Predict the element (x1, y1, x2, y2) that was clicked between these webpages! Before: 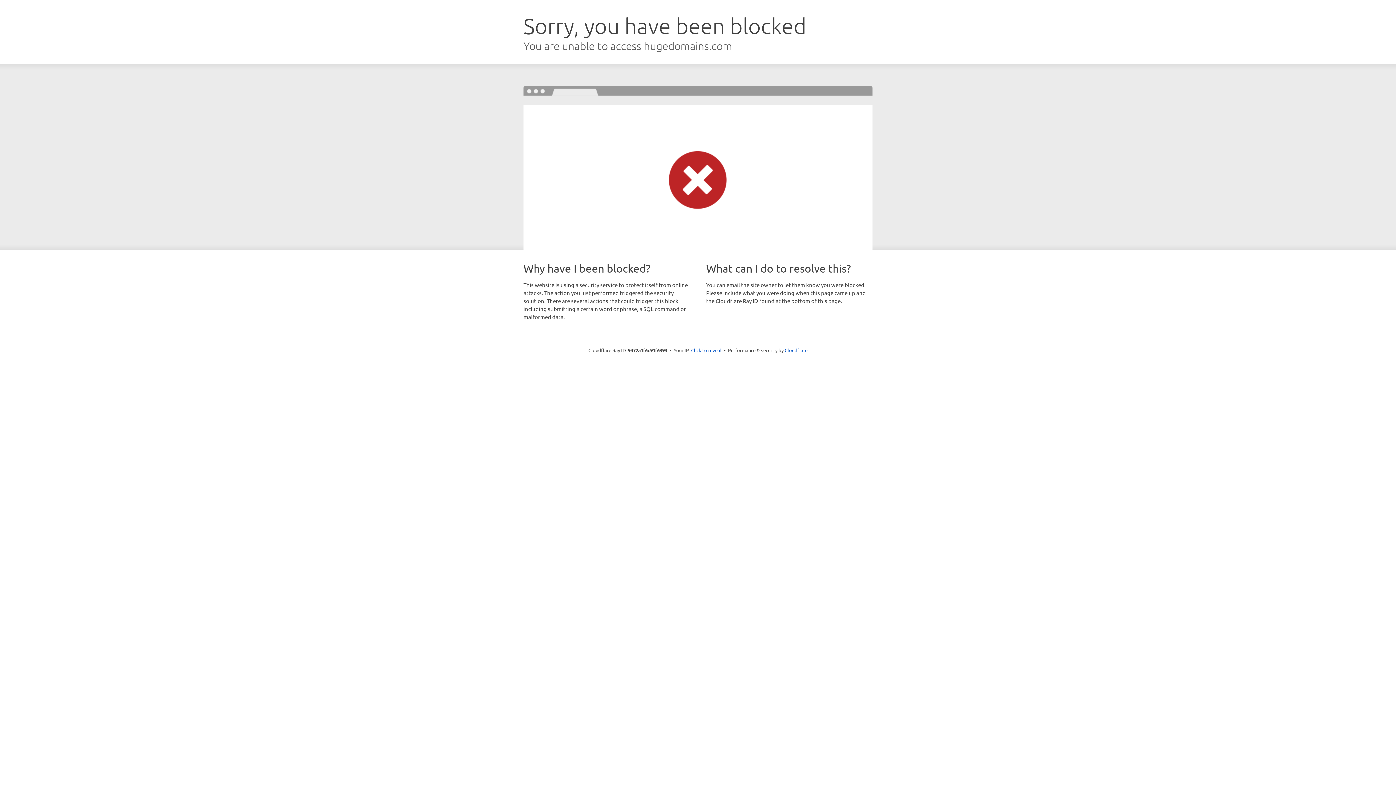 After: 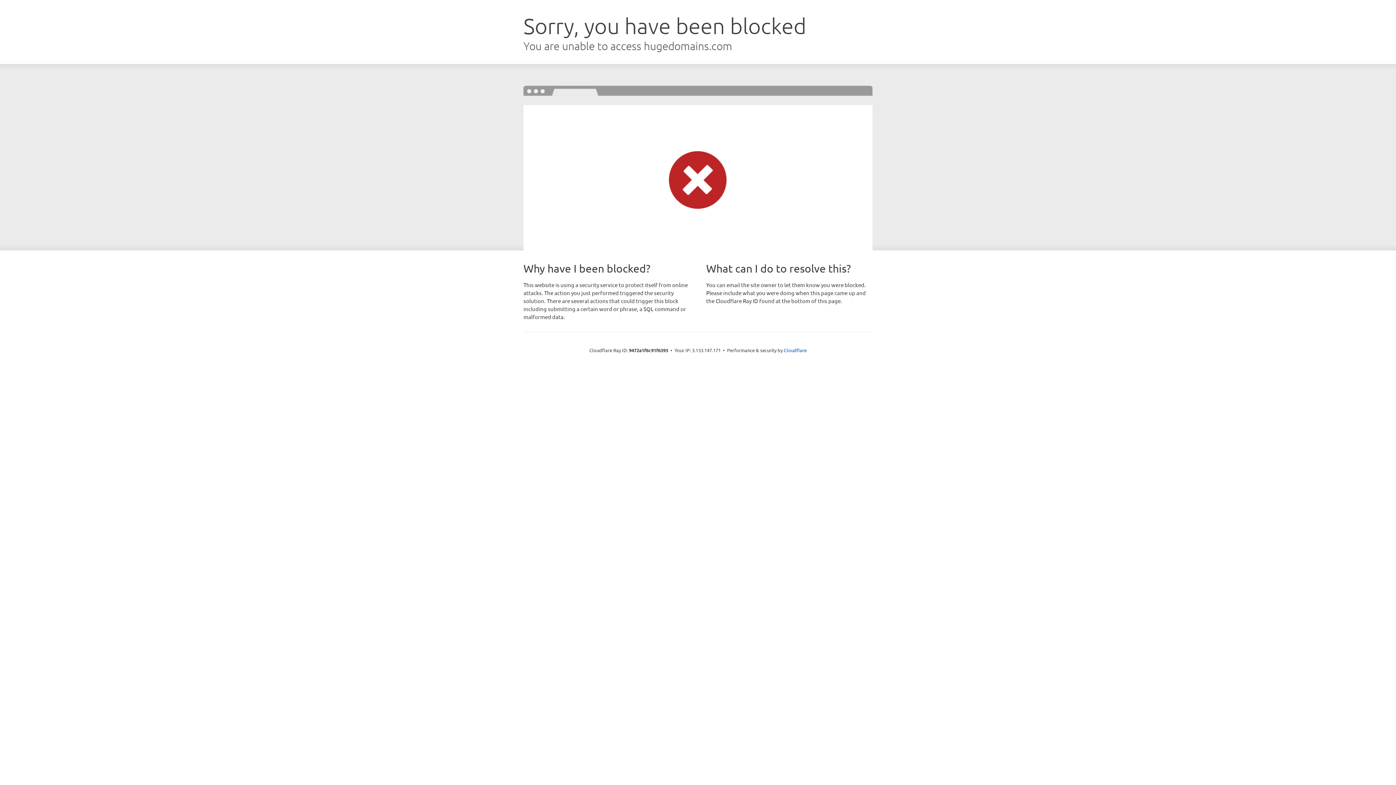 Action: bbox: (691, 346, 721, 353) label: Click to reveal